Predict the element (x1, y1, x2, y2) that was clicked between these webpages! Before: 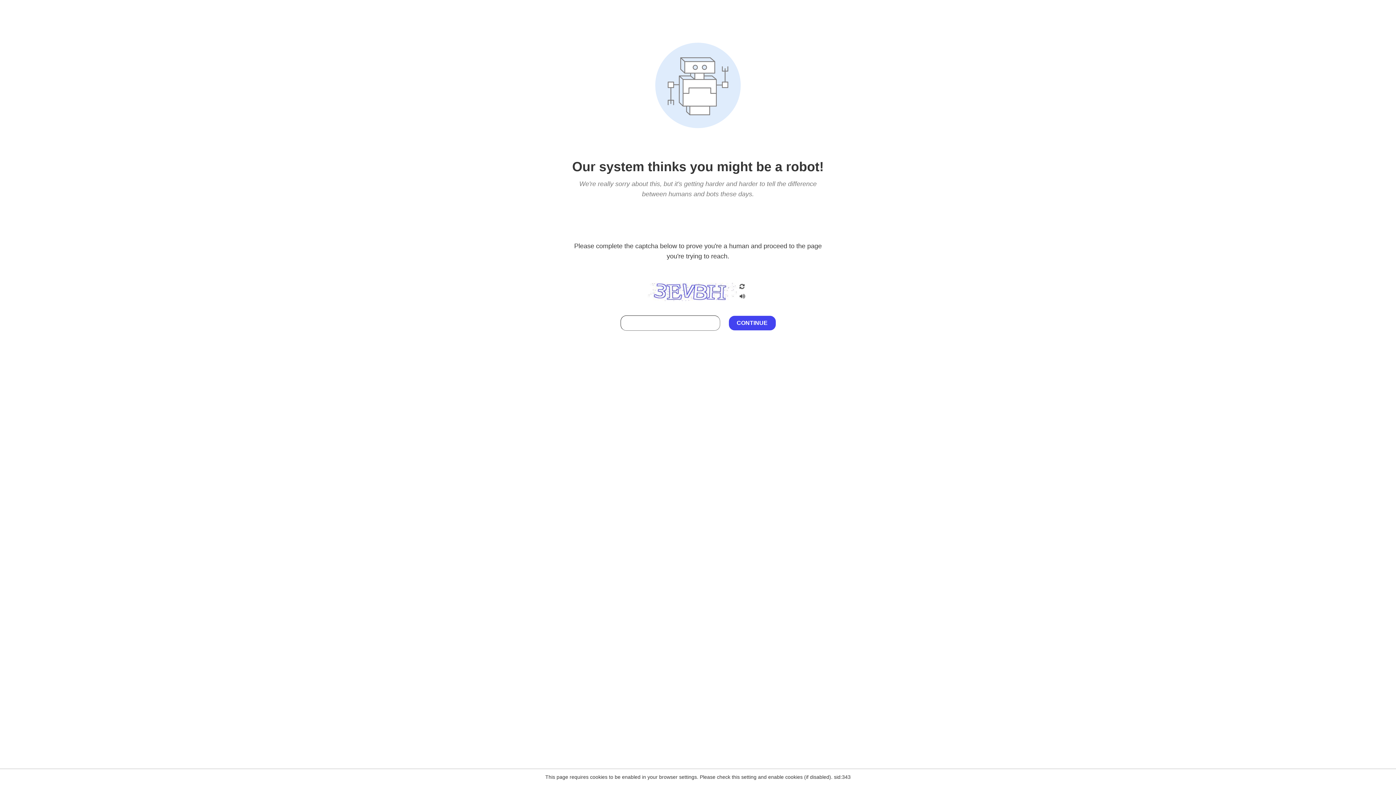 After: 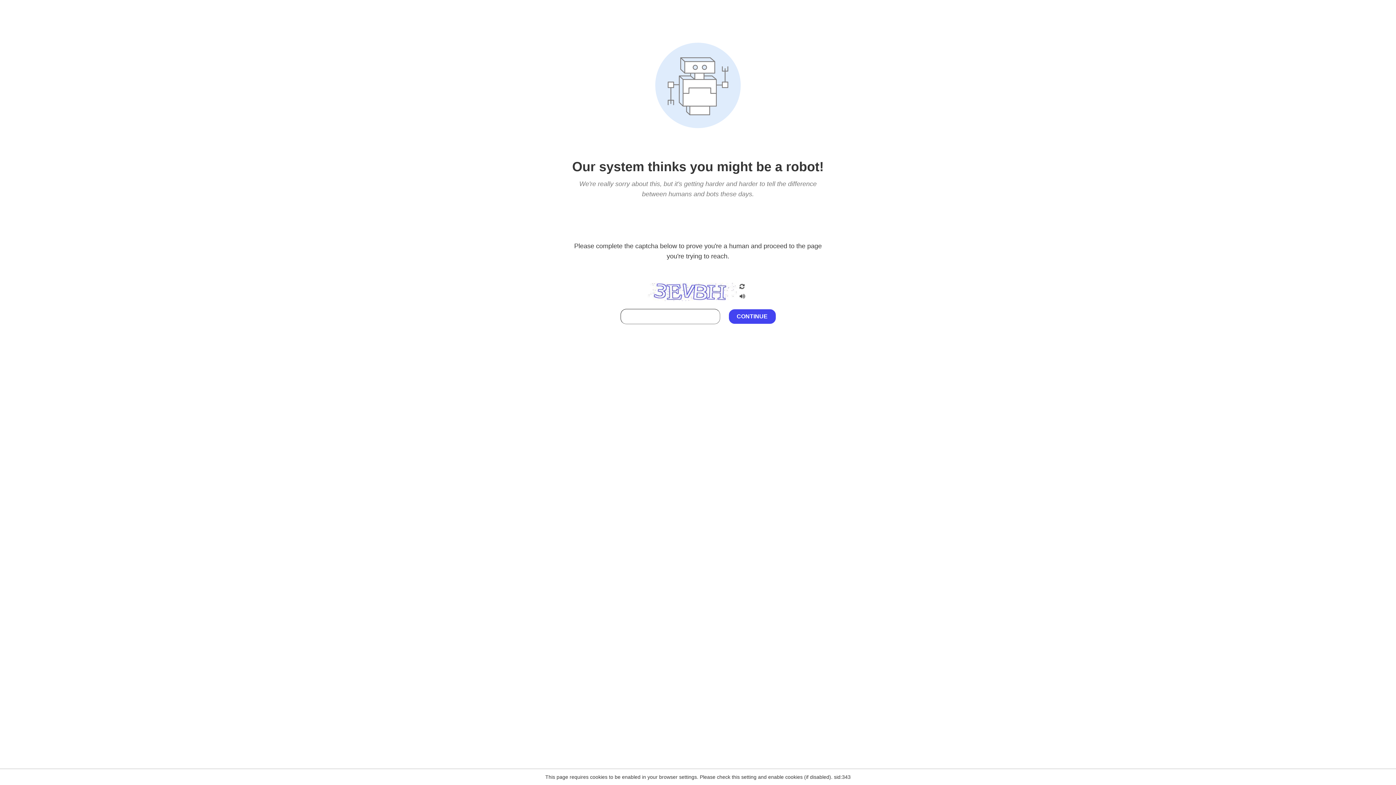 Action: bbox: (738, 212, 746, 219)